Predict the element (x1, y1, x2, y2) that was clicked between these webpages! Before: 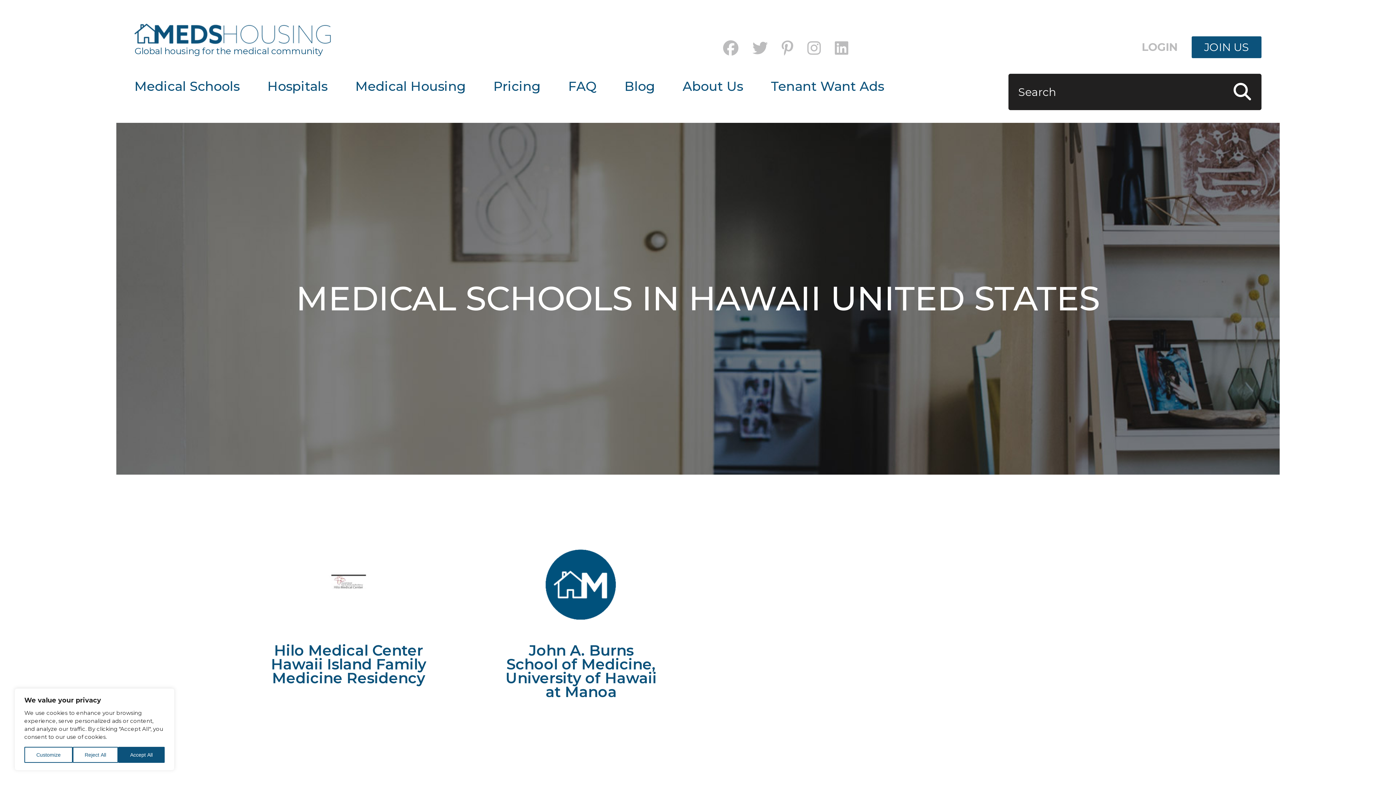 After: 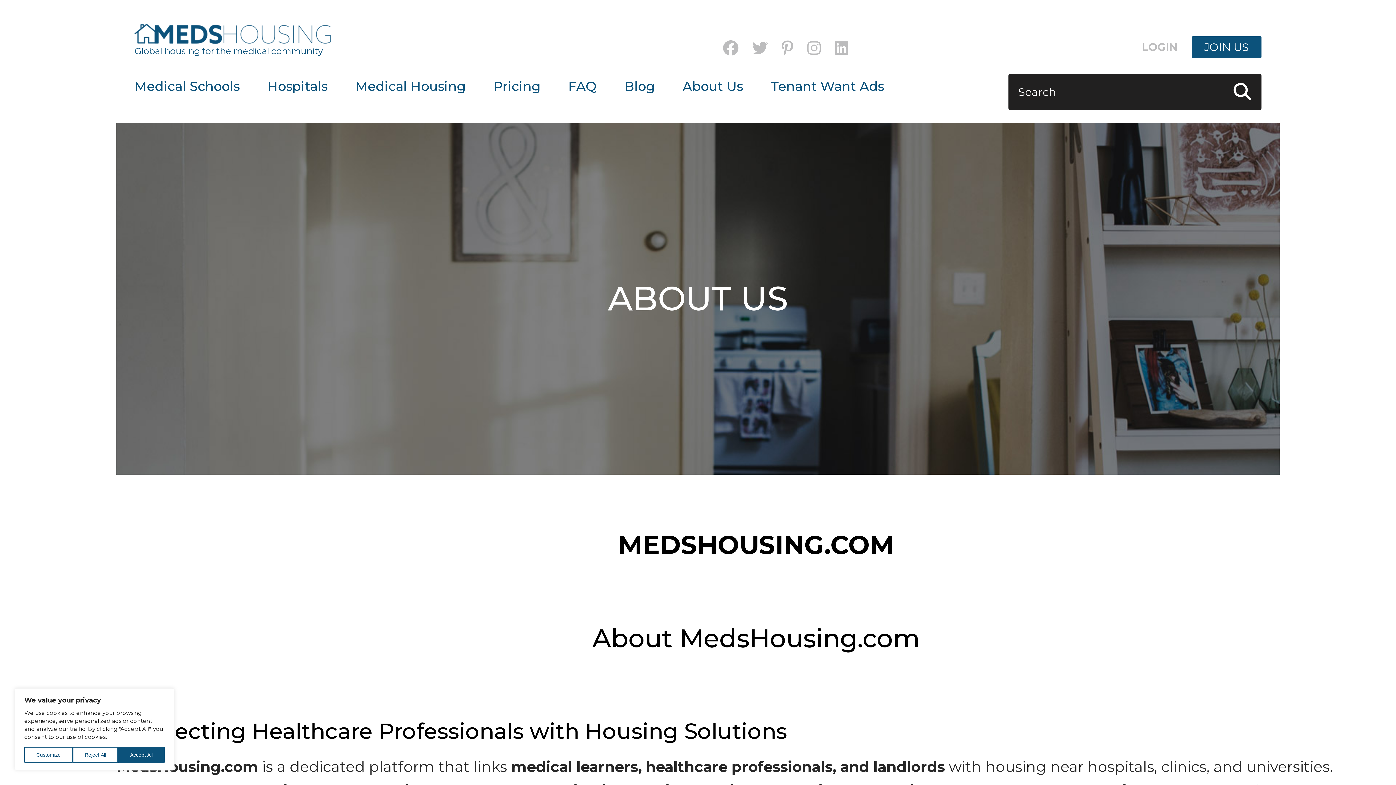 Action: bbox: (682, 78, 743, 94) label: About Us